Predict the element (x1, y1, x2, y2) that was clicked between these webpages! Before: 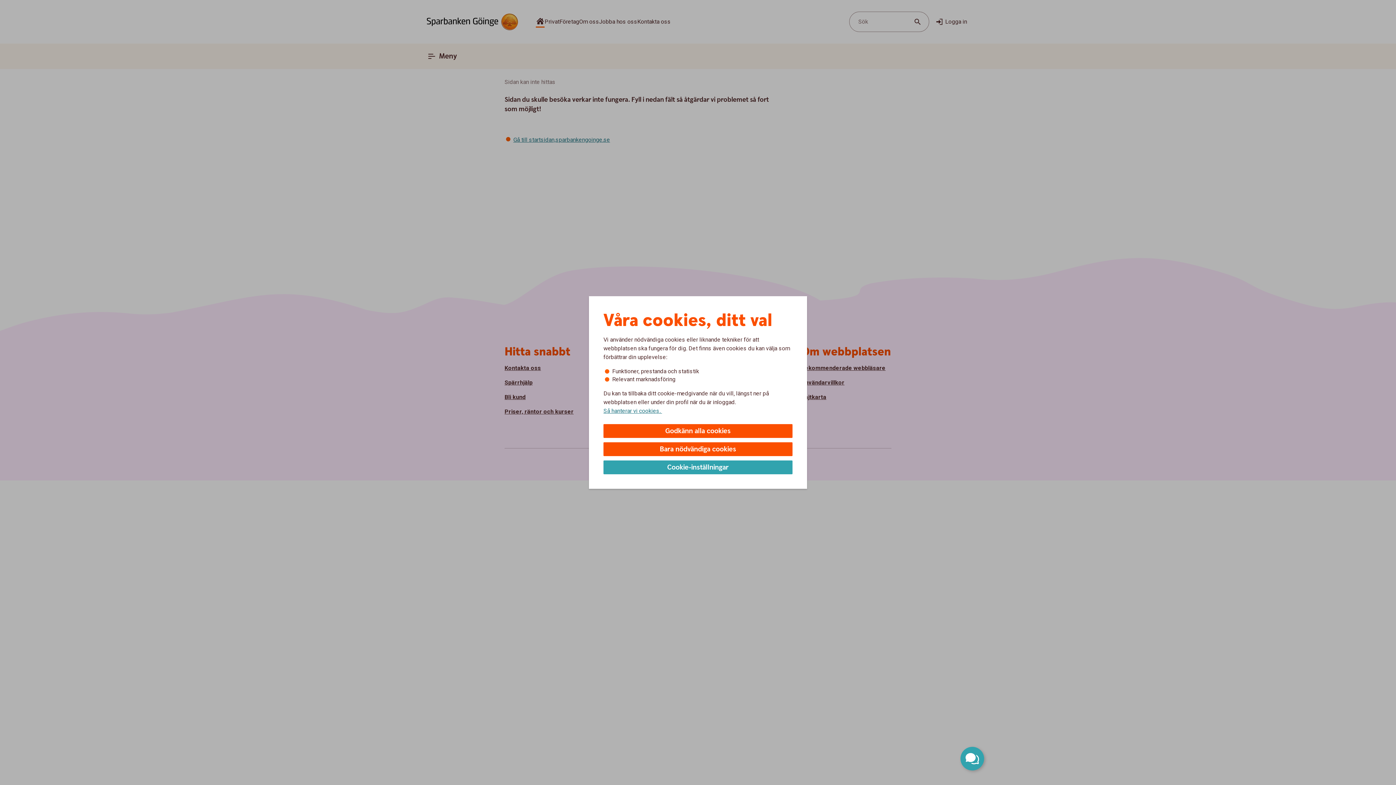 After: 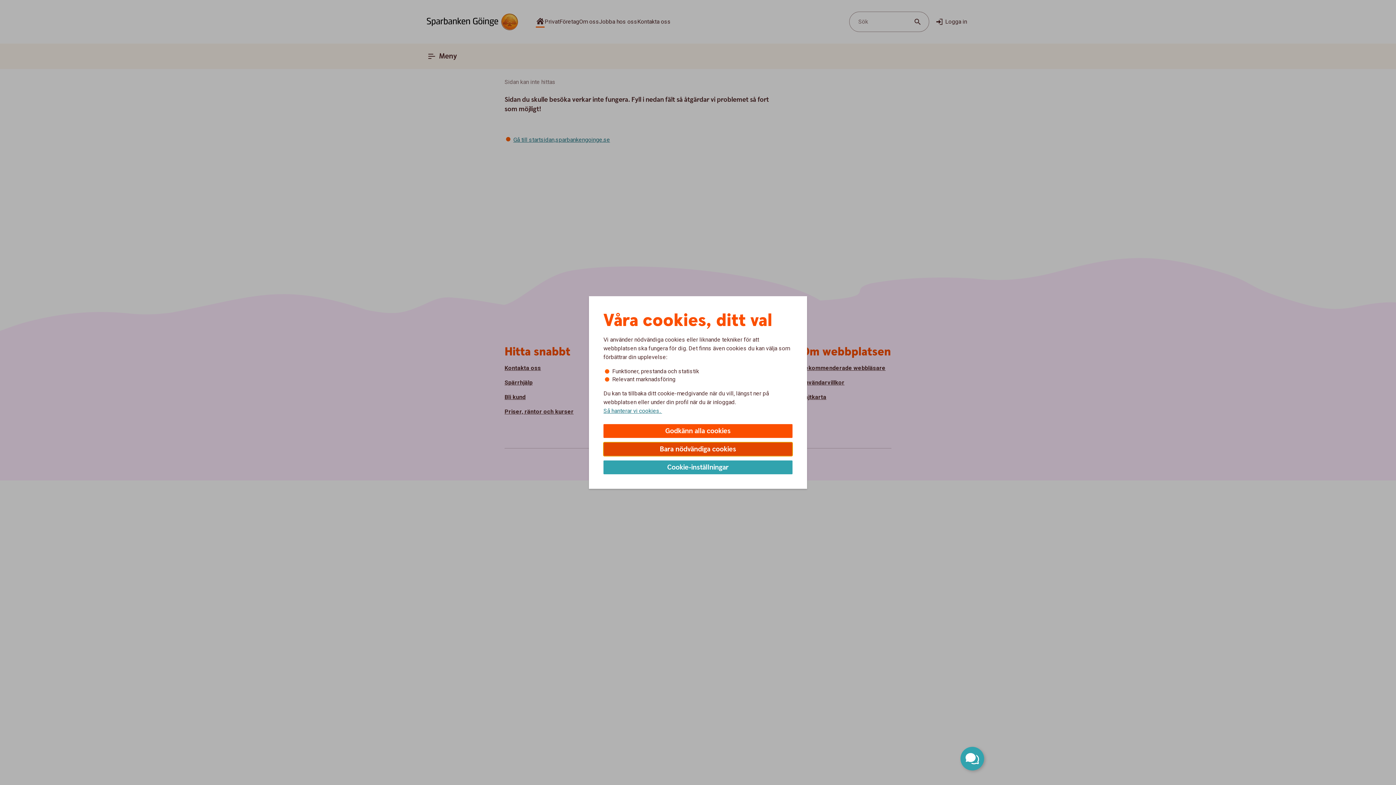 Action: bbox: (603, 442, 792, 456) label: Bara nödvändiga cookies